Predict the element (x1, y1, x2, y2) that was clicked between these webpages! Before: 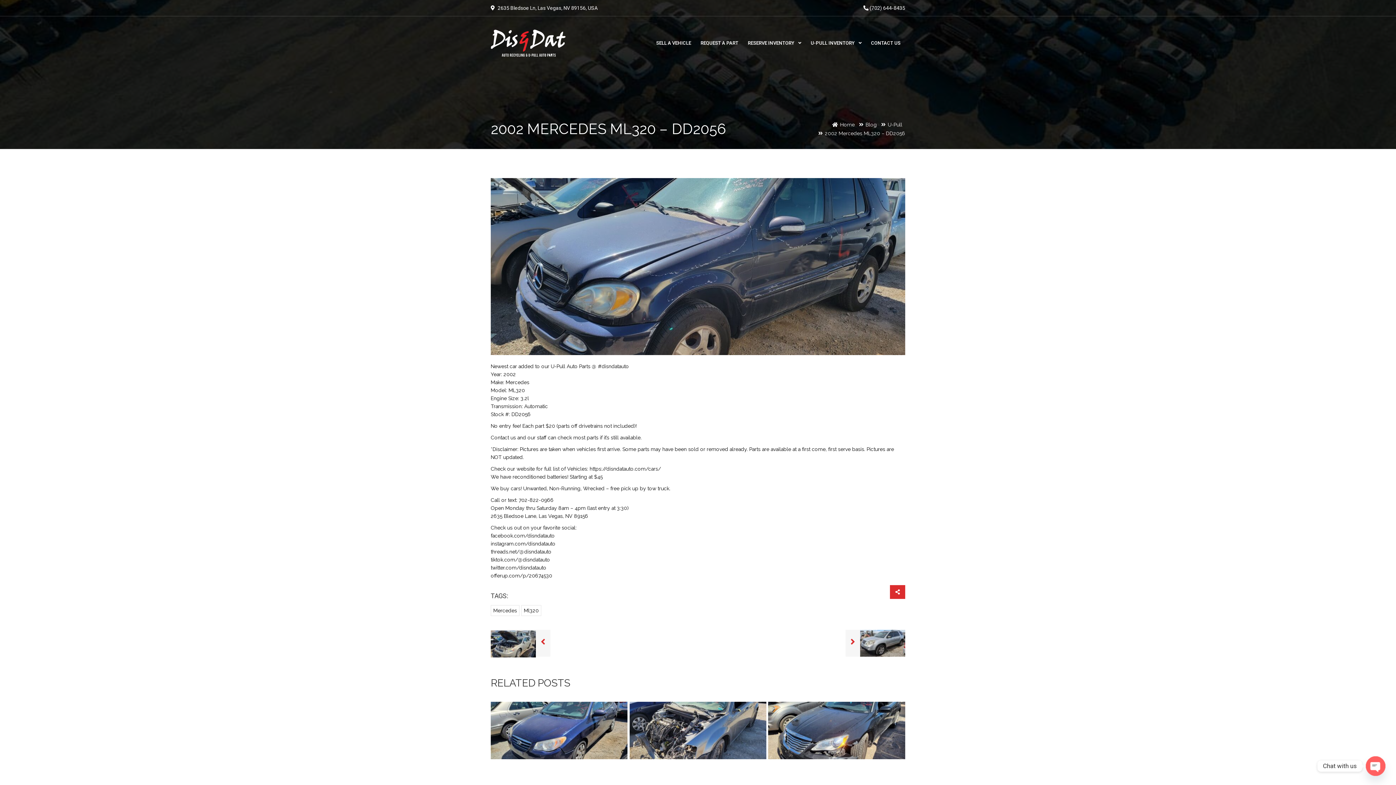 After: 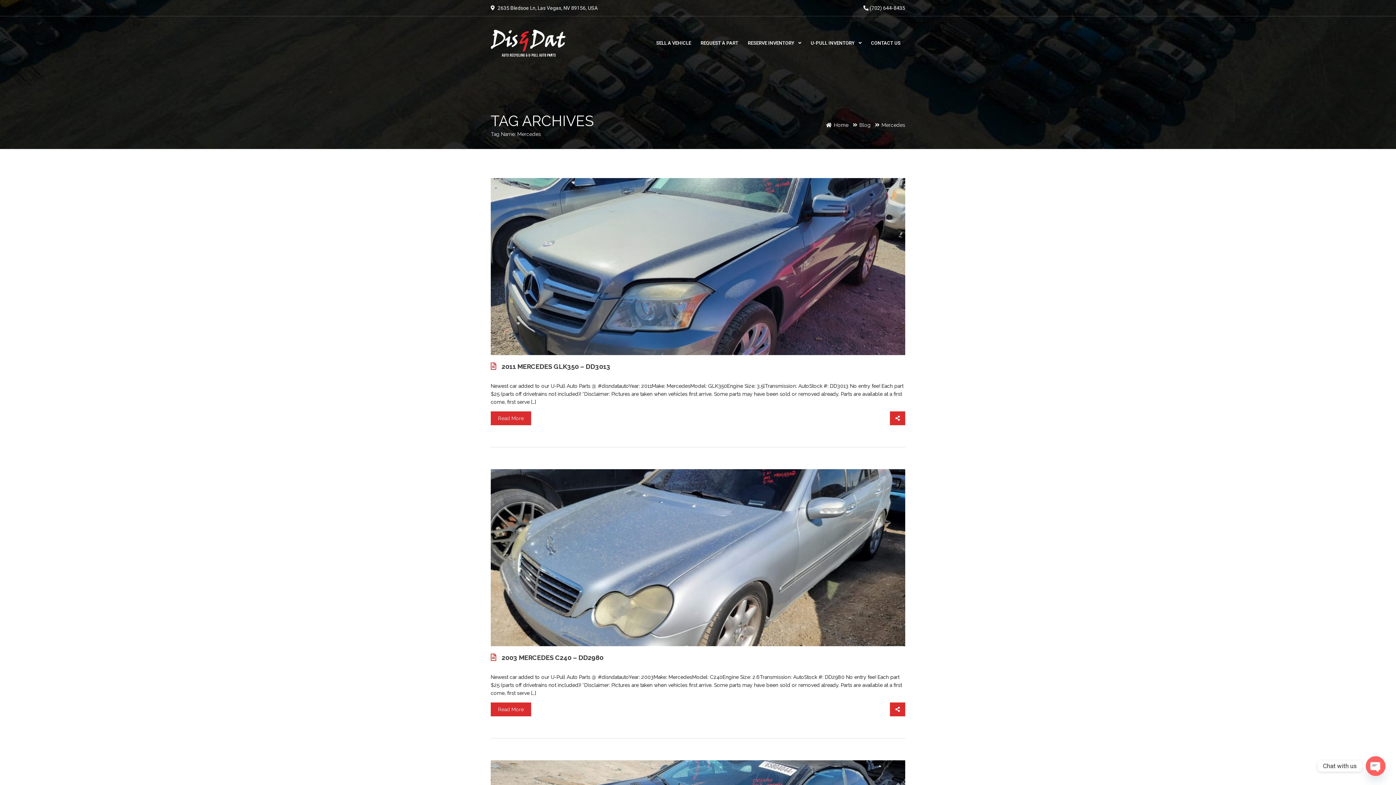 Action: bbox: (490, 605, 519, 616) label: Mercedes